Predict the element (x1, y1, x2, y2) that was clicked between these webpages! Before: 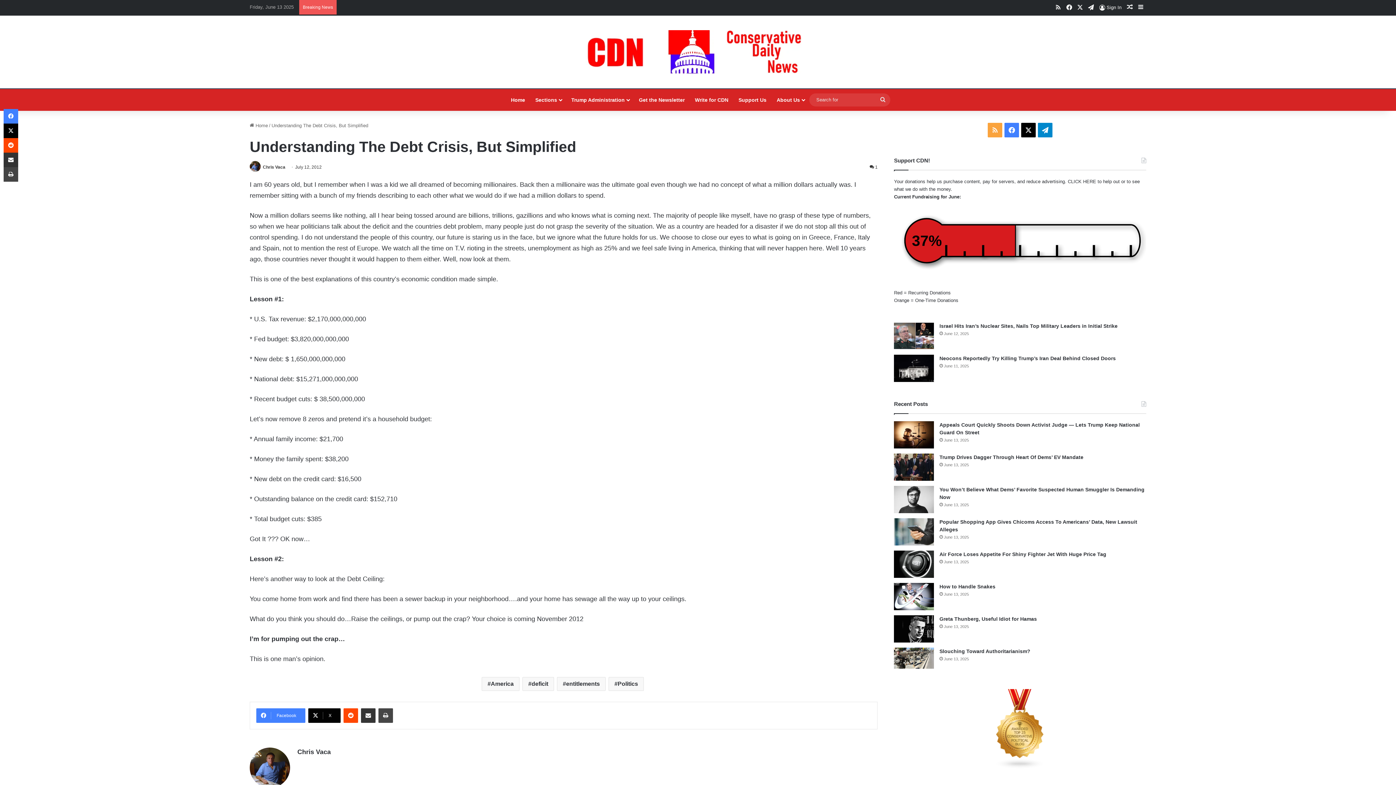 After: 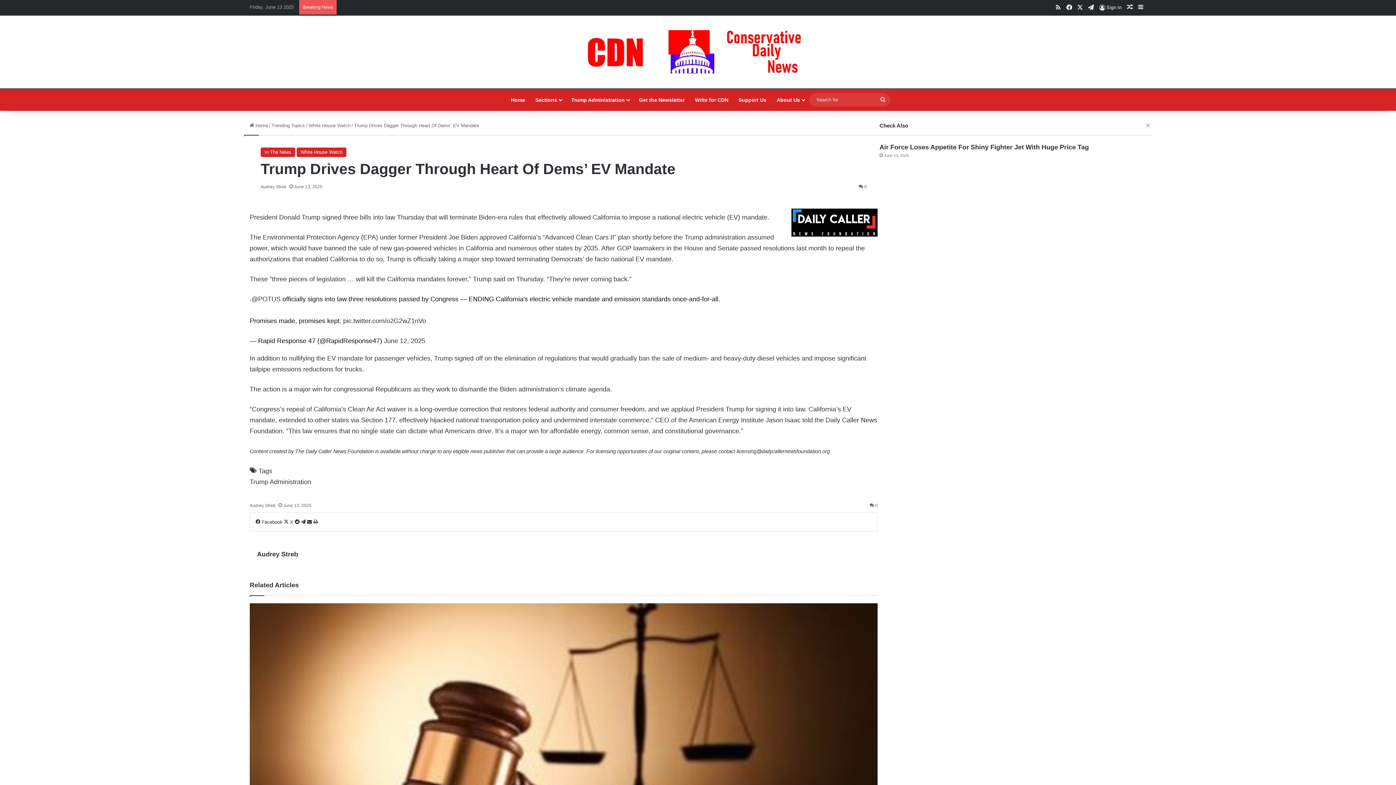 Action: bbox: (939, 454, 1083, 460) label: Trump Drives Dagger Through Heart Of Dems’ EV Mandate